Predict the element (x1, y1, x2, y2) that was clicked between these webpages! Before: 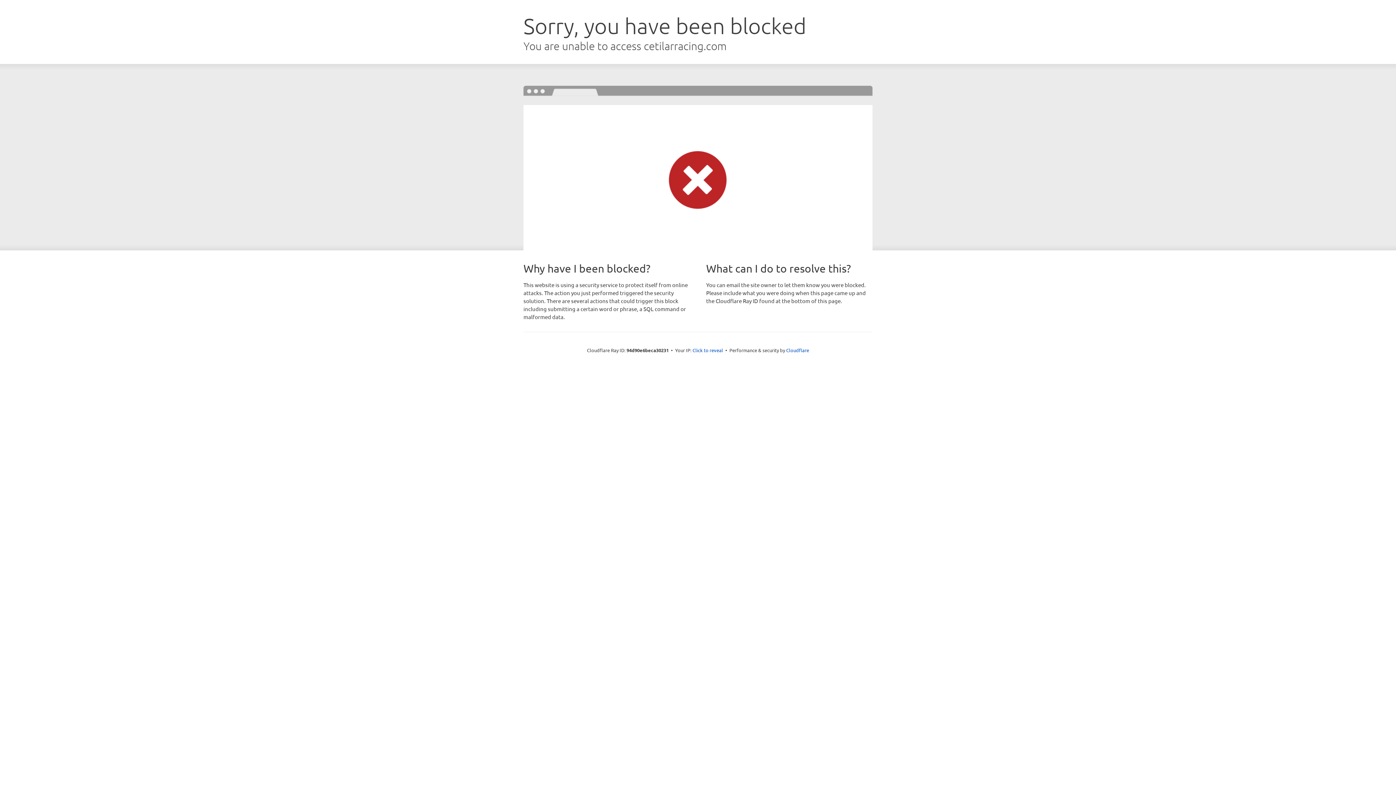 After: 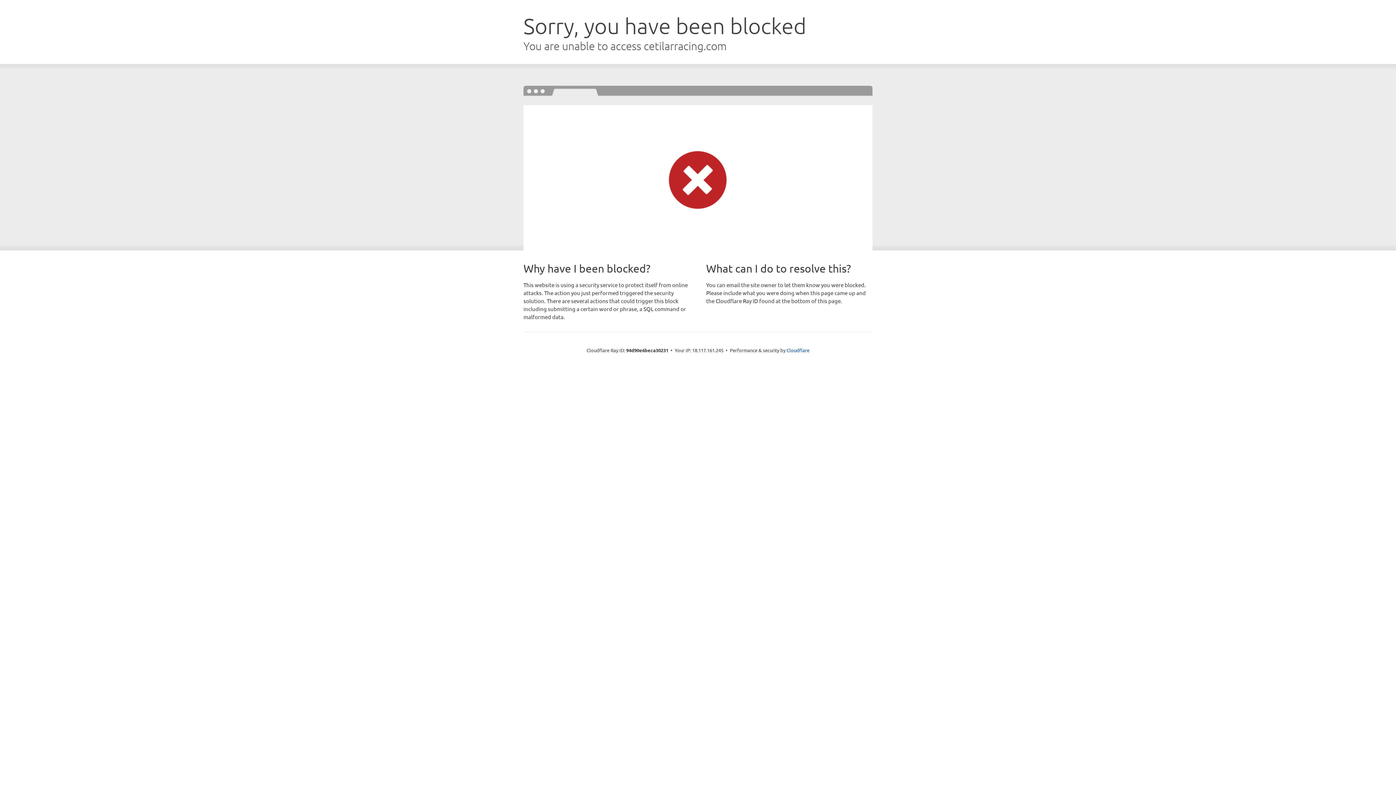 Action: label: Click to reveal bbox: (692, 346, 723, 353)